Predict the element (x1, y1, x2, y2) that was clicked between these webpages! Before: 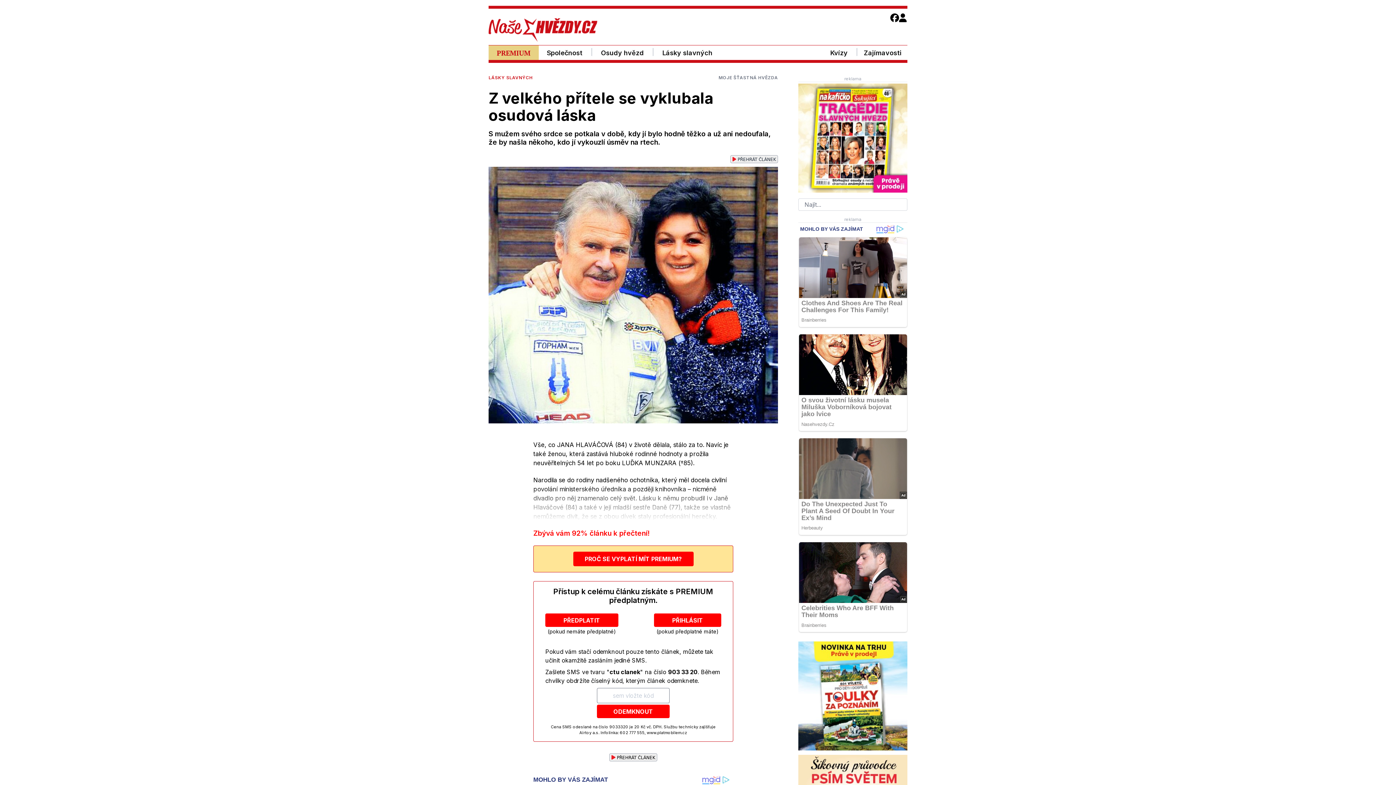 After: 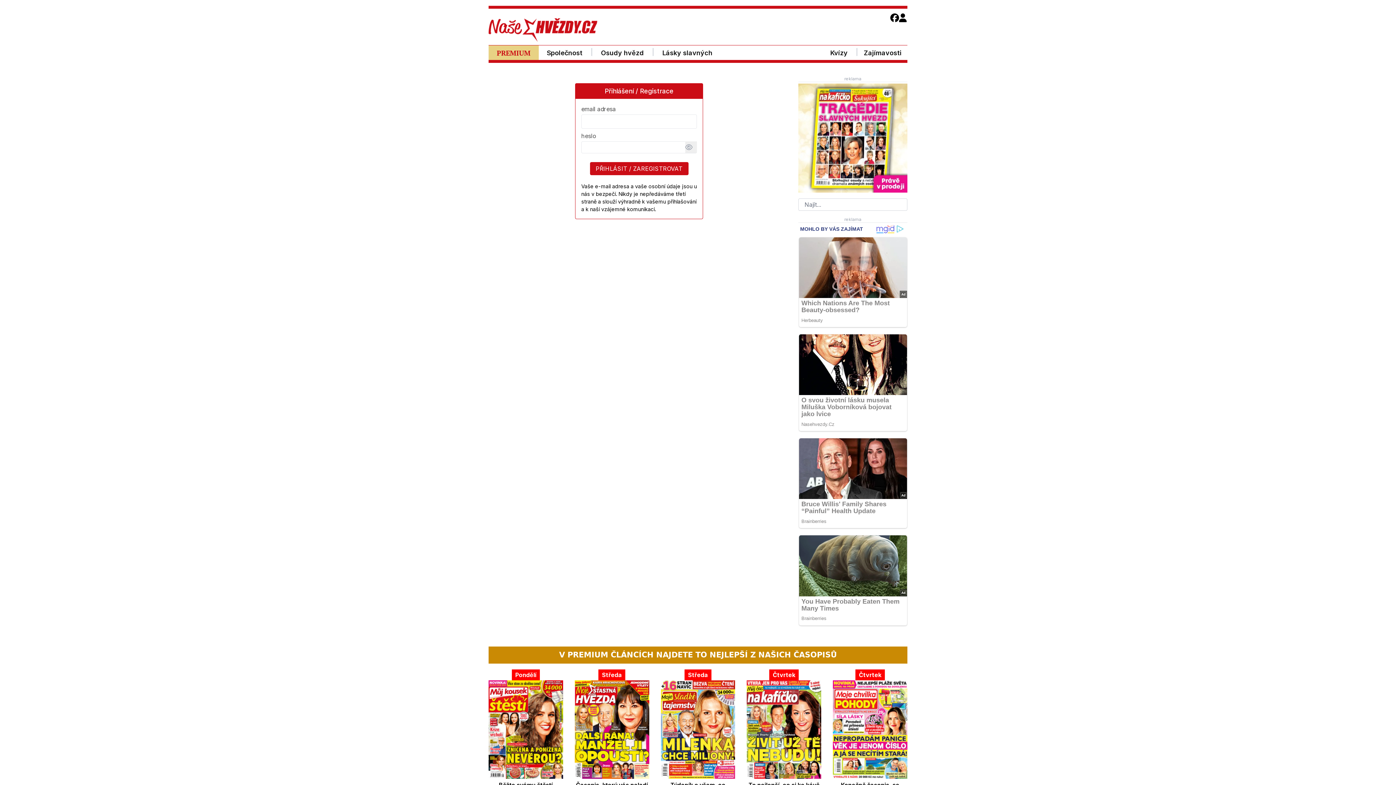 Action: label: PŘEDPLATIT bbox: (545, 617, 618, 624)